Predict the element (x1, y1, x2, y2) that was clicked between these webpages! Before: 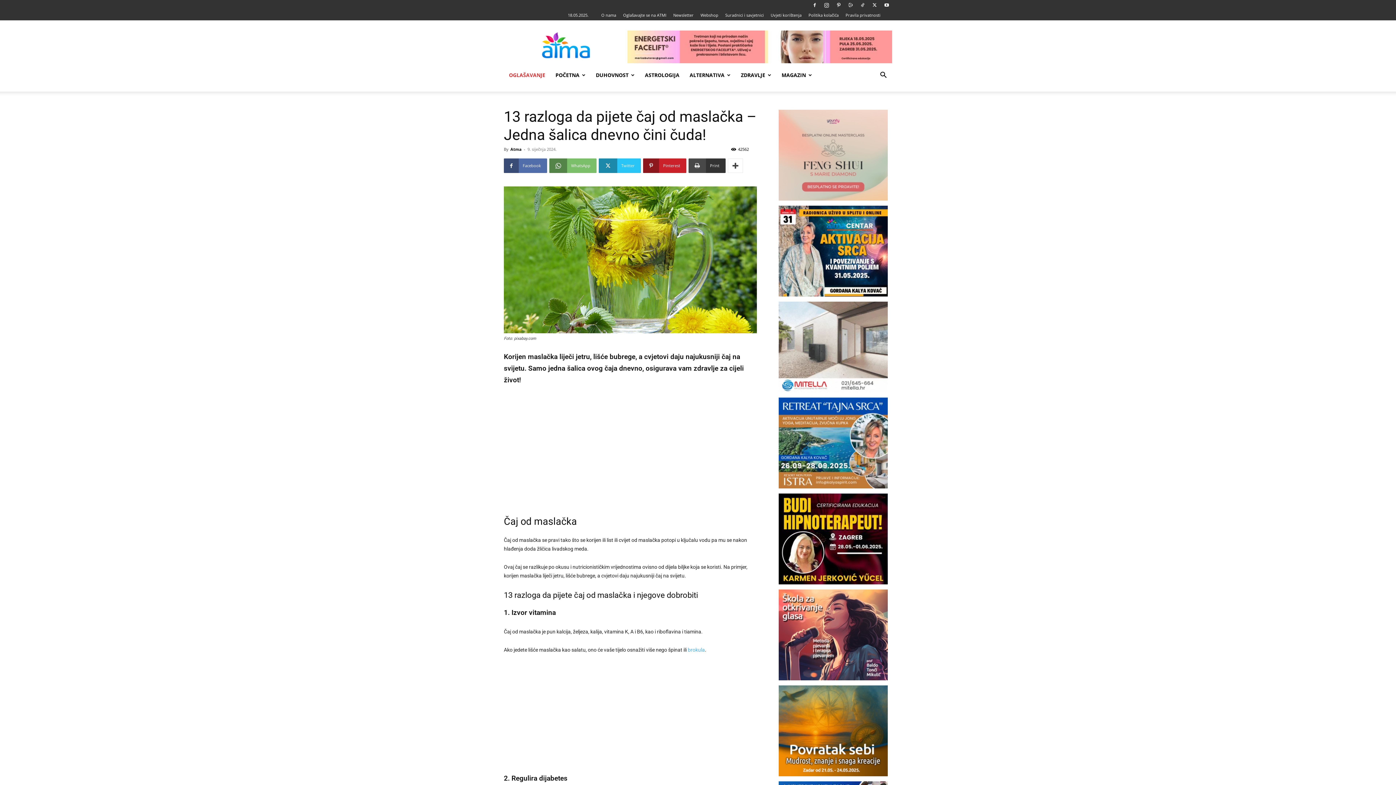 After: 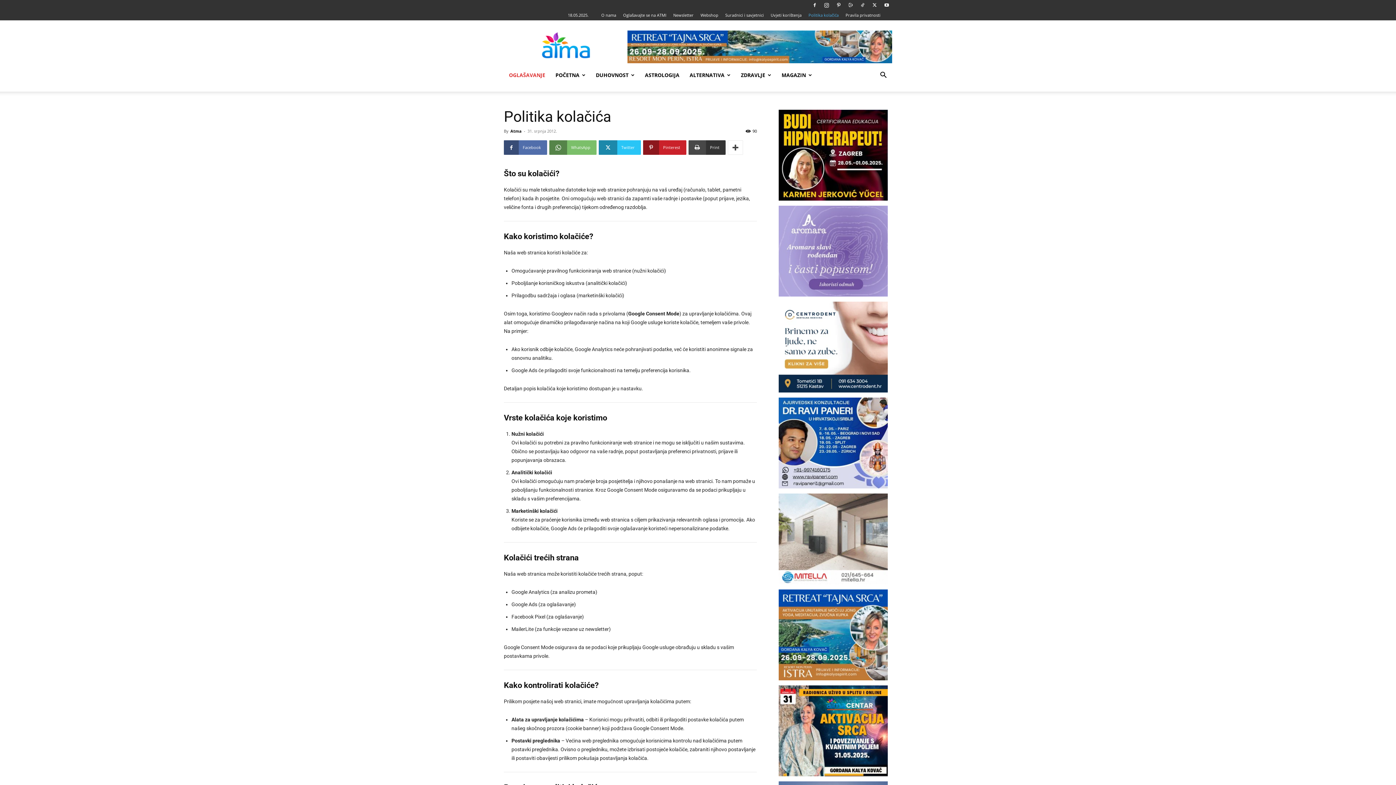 Action: label: Politika kolačića bbox: (808, 12, 838, 17)